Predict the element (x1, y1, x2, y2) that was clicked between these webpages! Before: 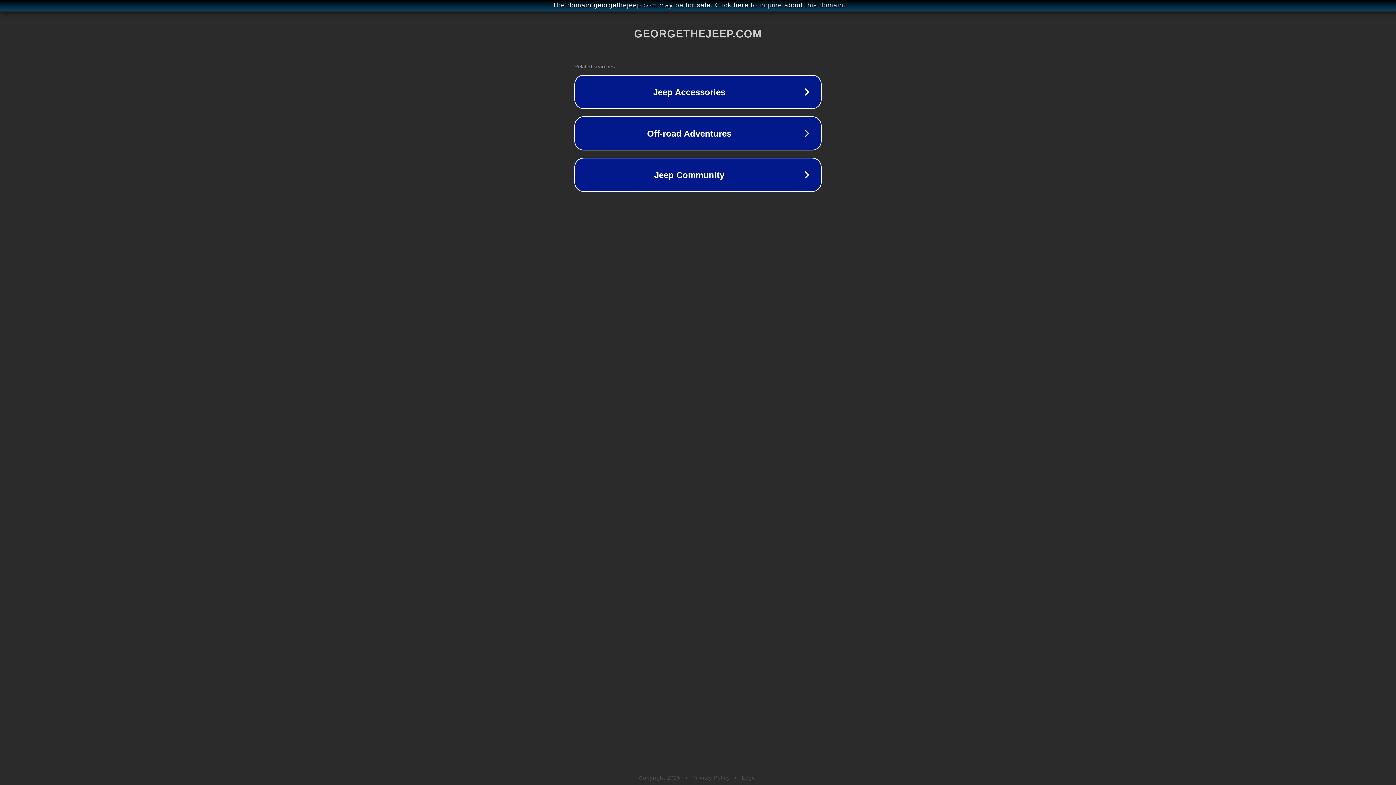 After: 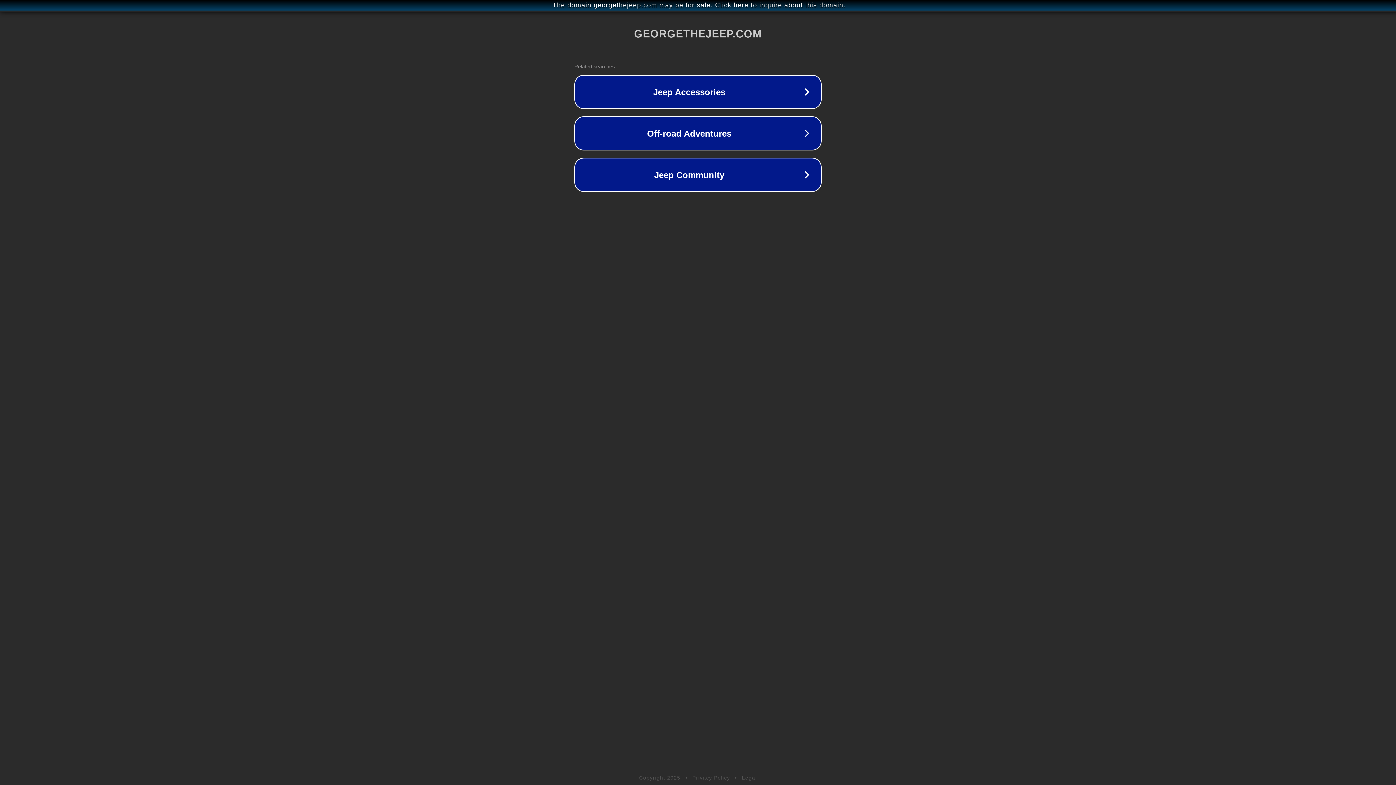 Action: label: Legal bbox: (742, 775, 757, 781)